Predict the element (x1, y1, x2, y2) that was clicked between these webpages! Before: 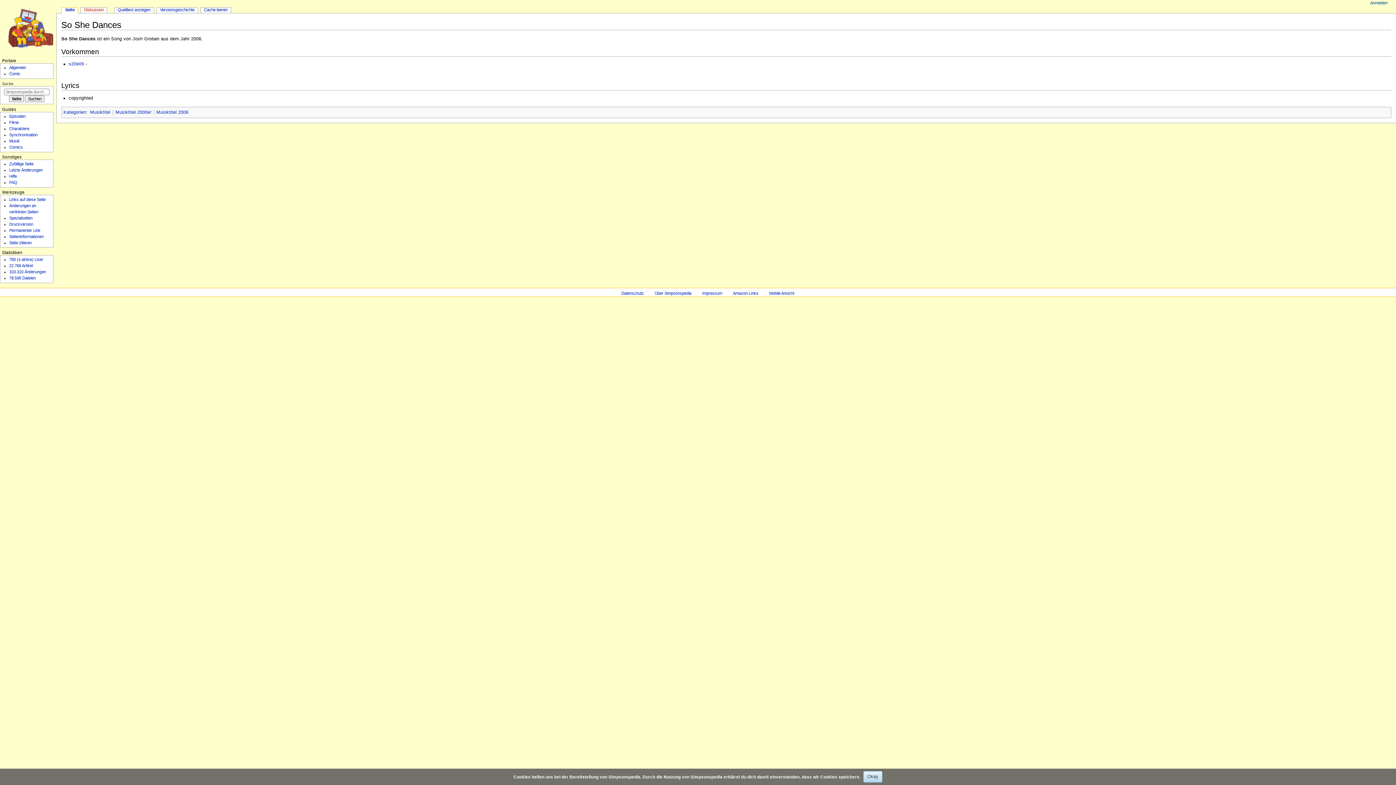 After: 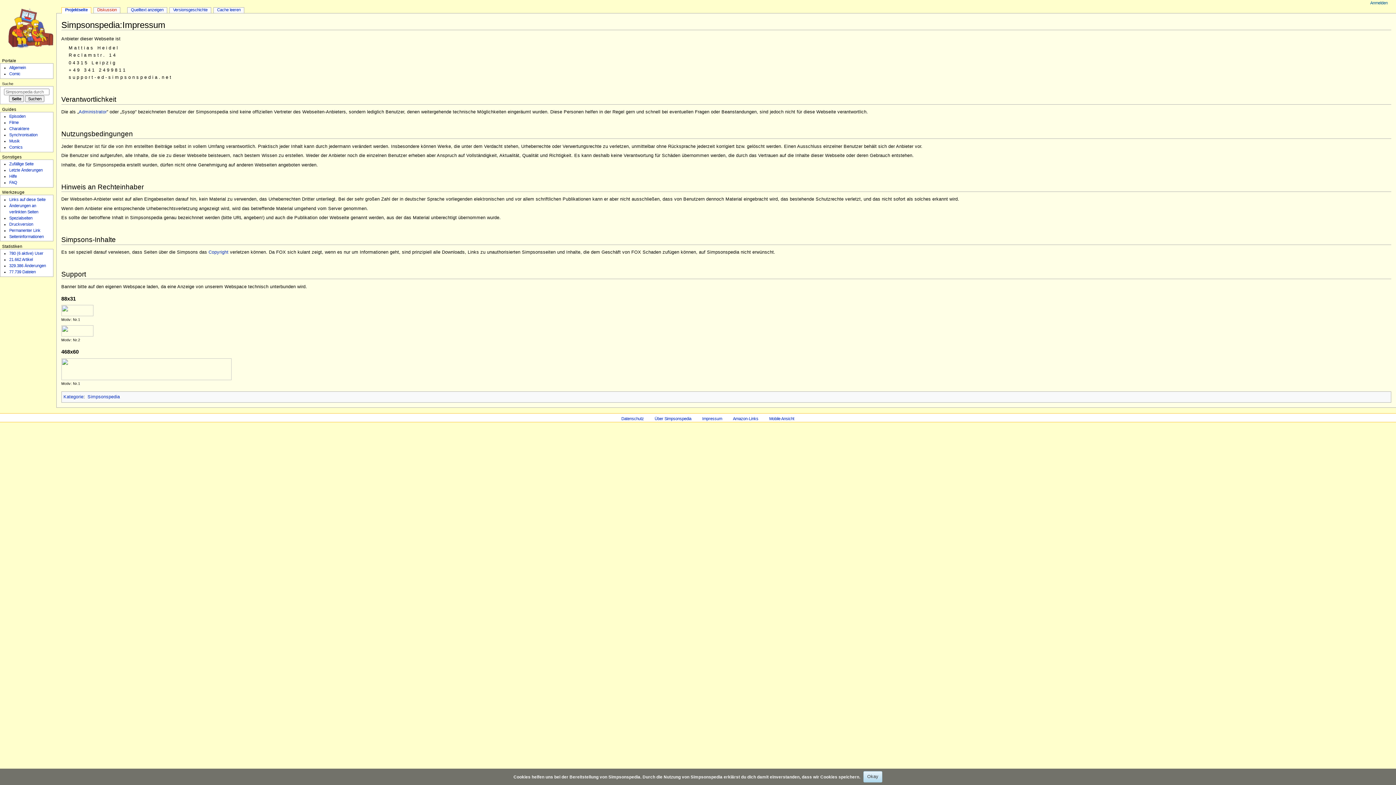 Action: label: Impressum bbox: (702, 291, 722, 295)